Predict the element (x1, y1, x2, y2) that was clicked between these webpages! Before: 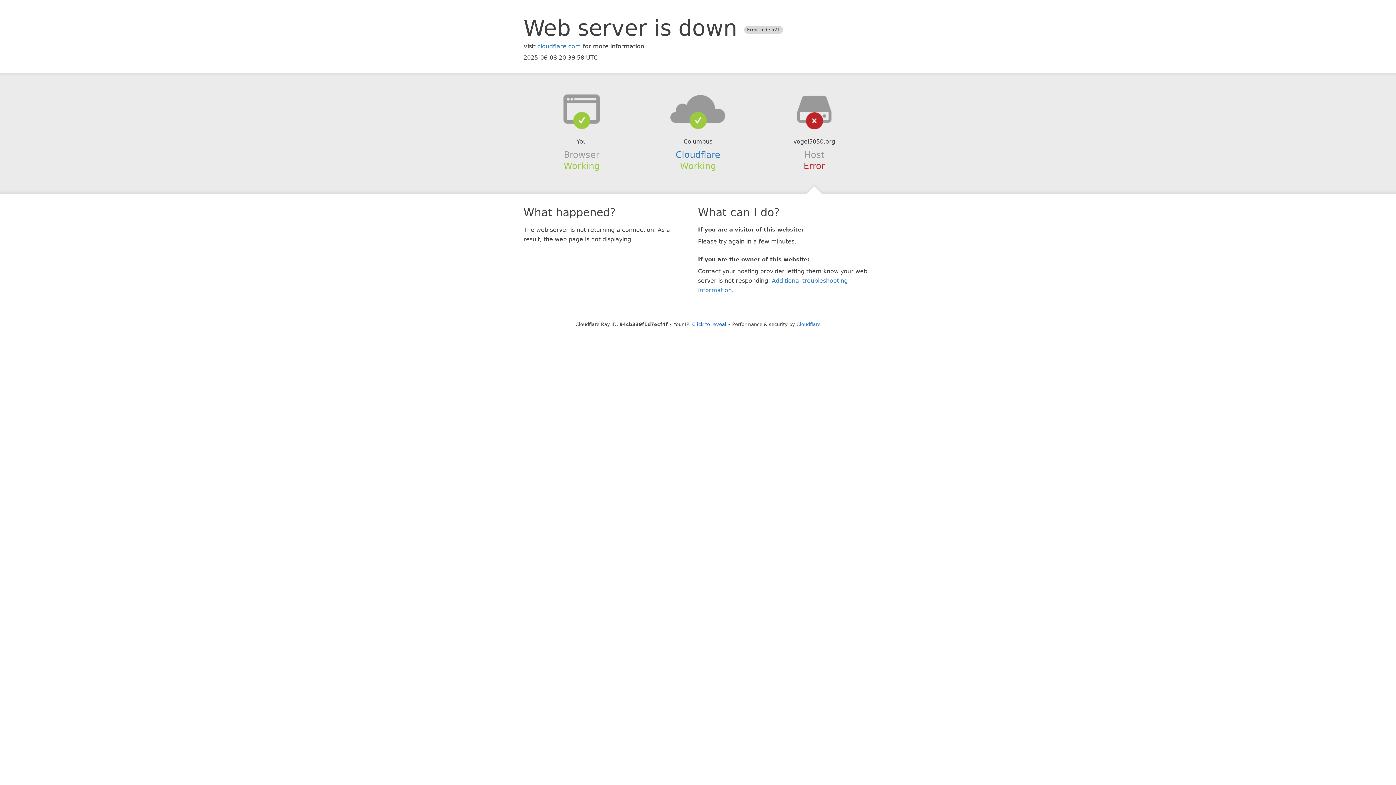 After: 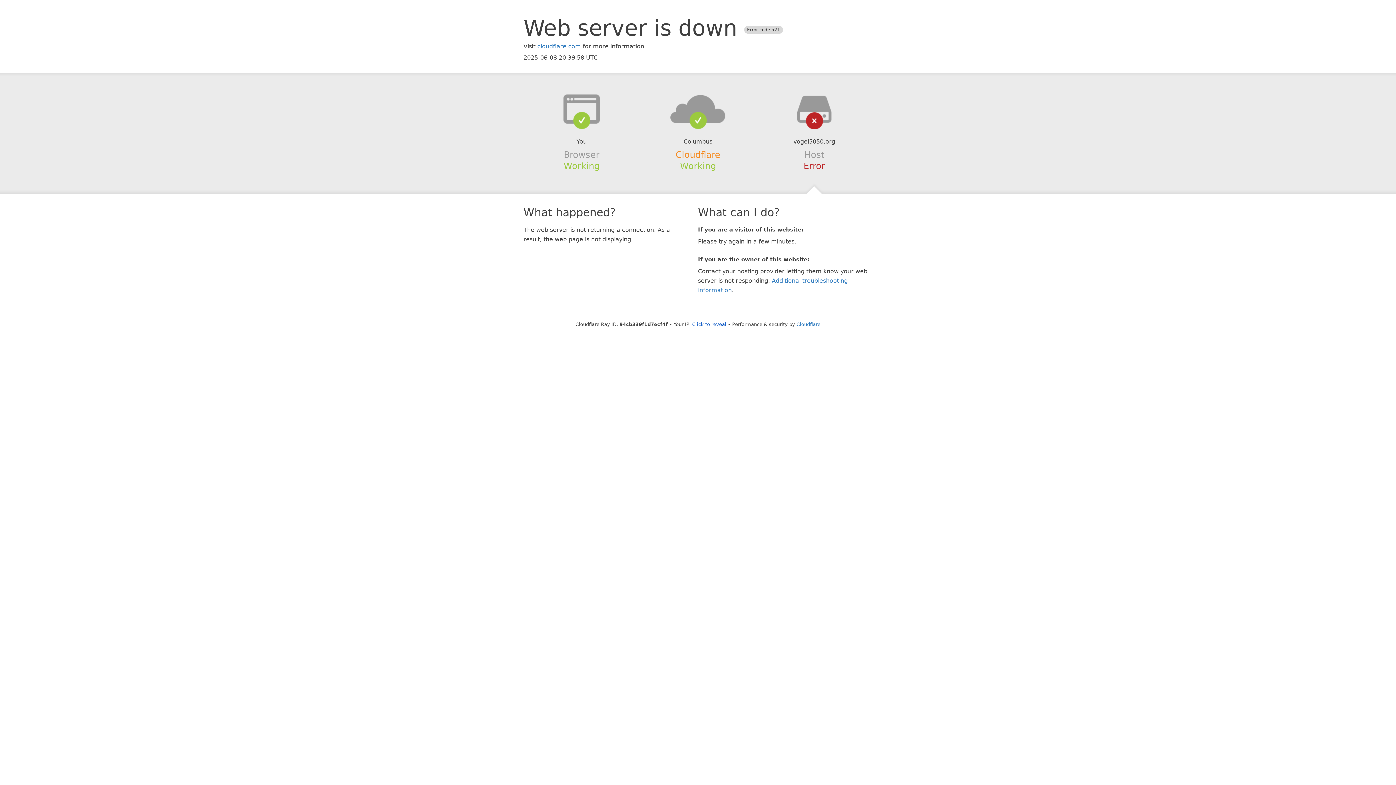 Action: label: Cloudflare bbox: (675, 149, 720, 159)